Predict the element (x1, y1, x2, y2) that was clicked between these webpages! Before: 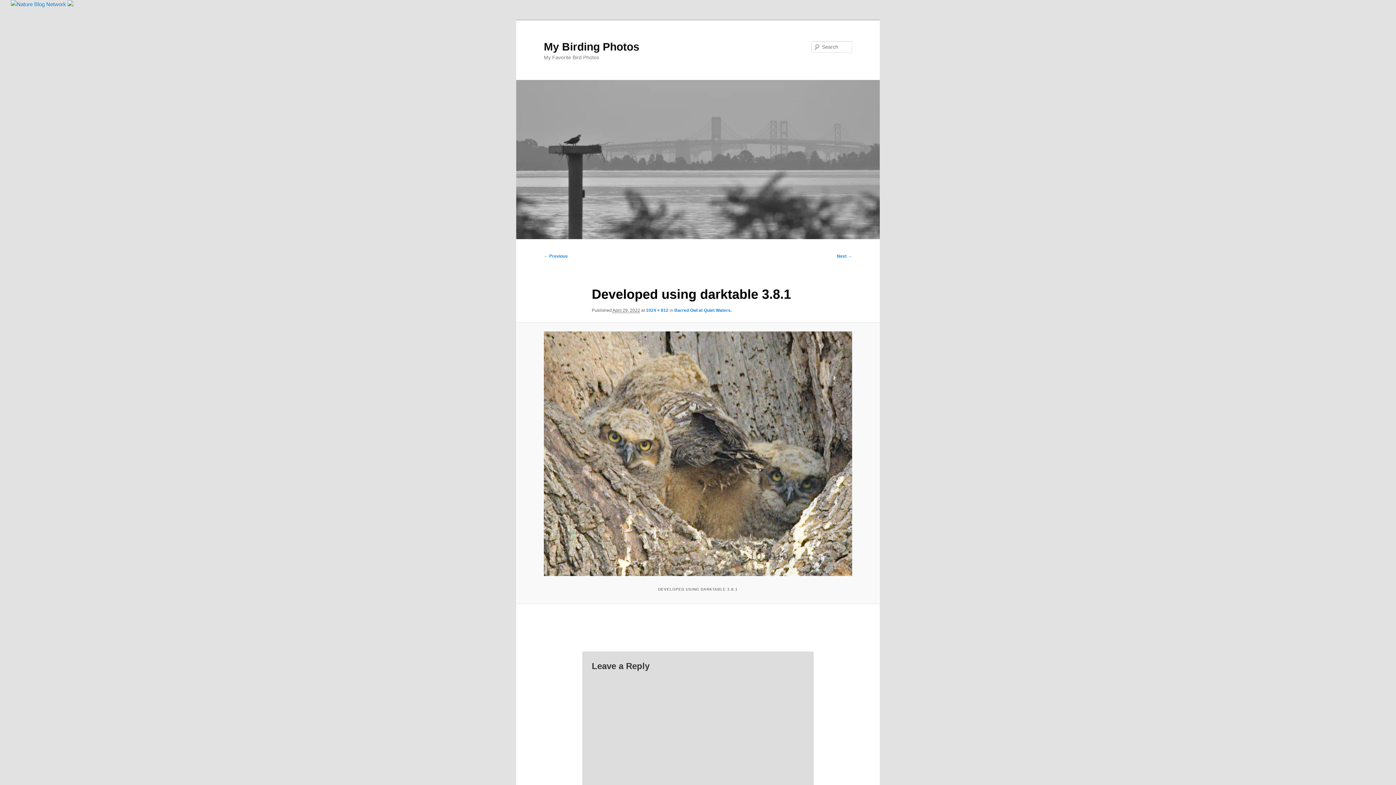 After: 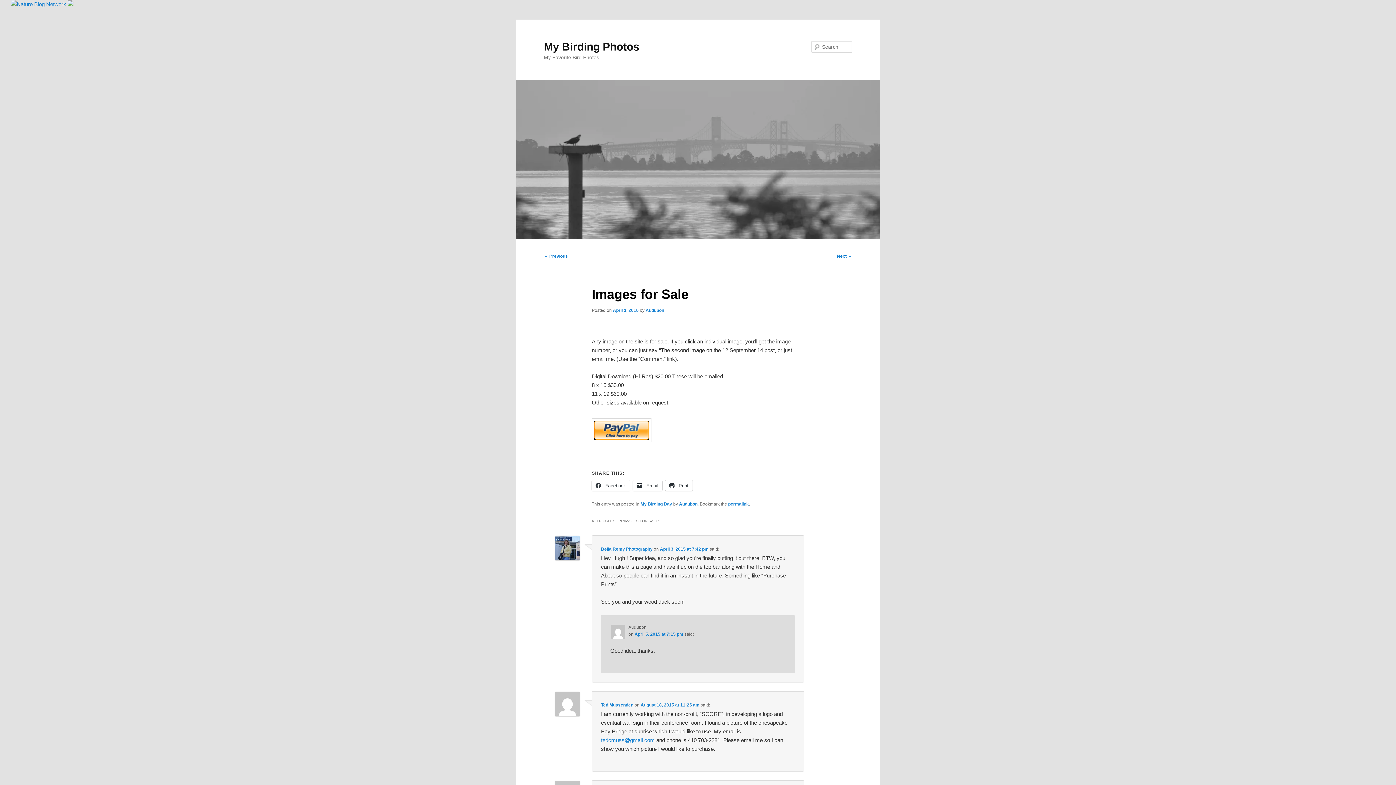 Action: bbox: (67, 1, 73, 7)